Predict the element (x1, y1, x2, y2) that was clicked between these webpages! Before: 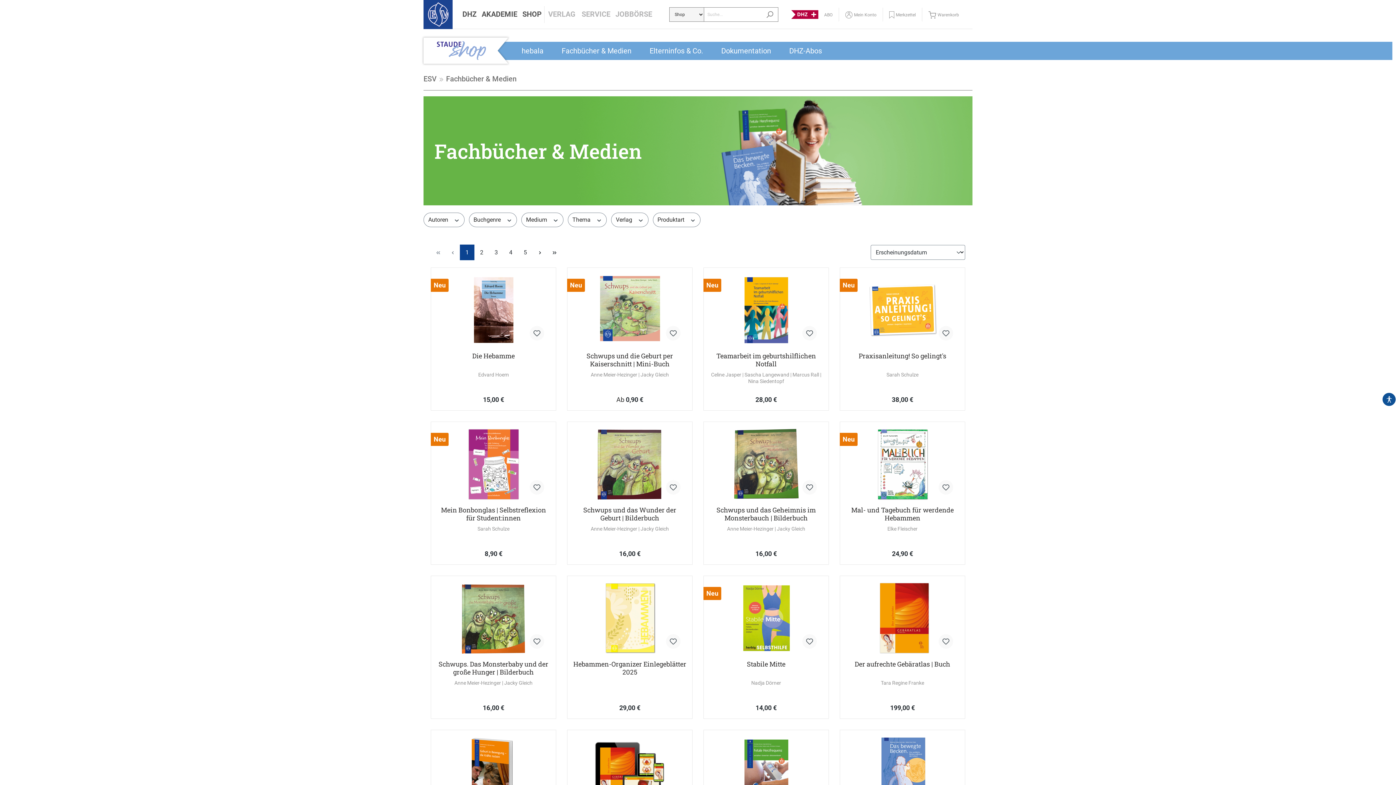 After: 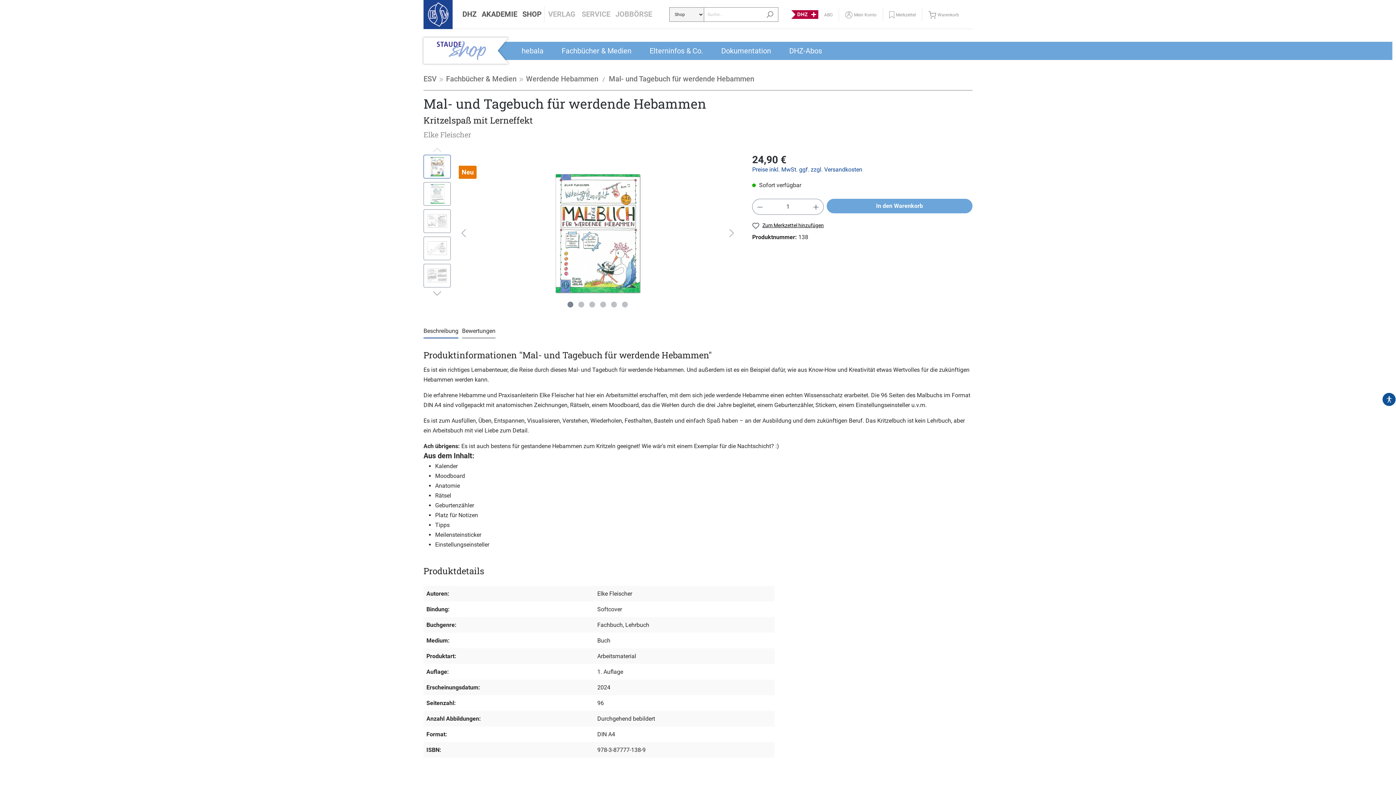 Action: bbox: (846, 428, 959, 500)